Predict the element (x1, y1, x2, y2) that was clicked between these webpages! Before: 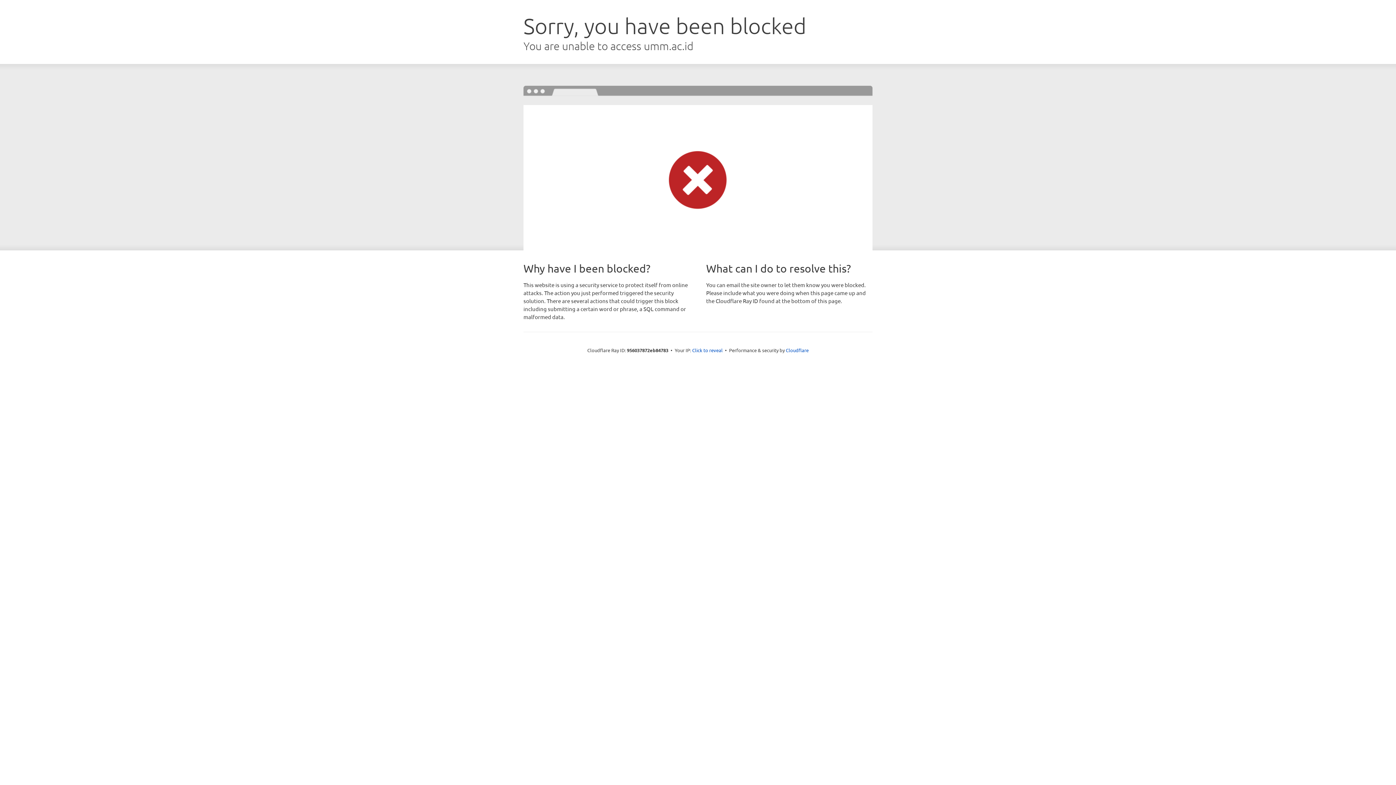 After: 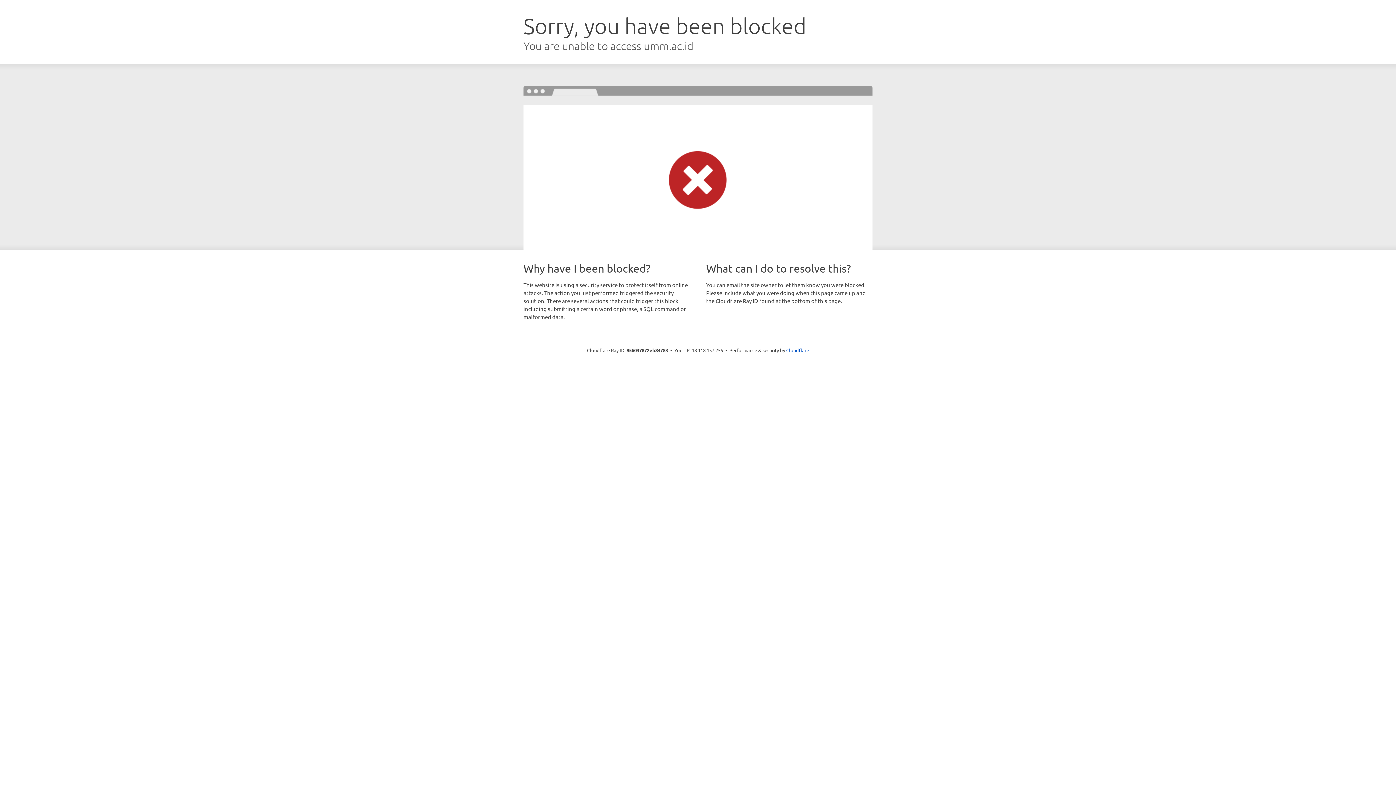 Action: bbox: (692, 346, 722, 353) label: Click to reveal